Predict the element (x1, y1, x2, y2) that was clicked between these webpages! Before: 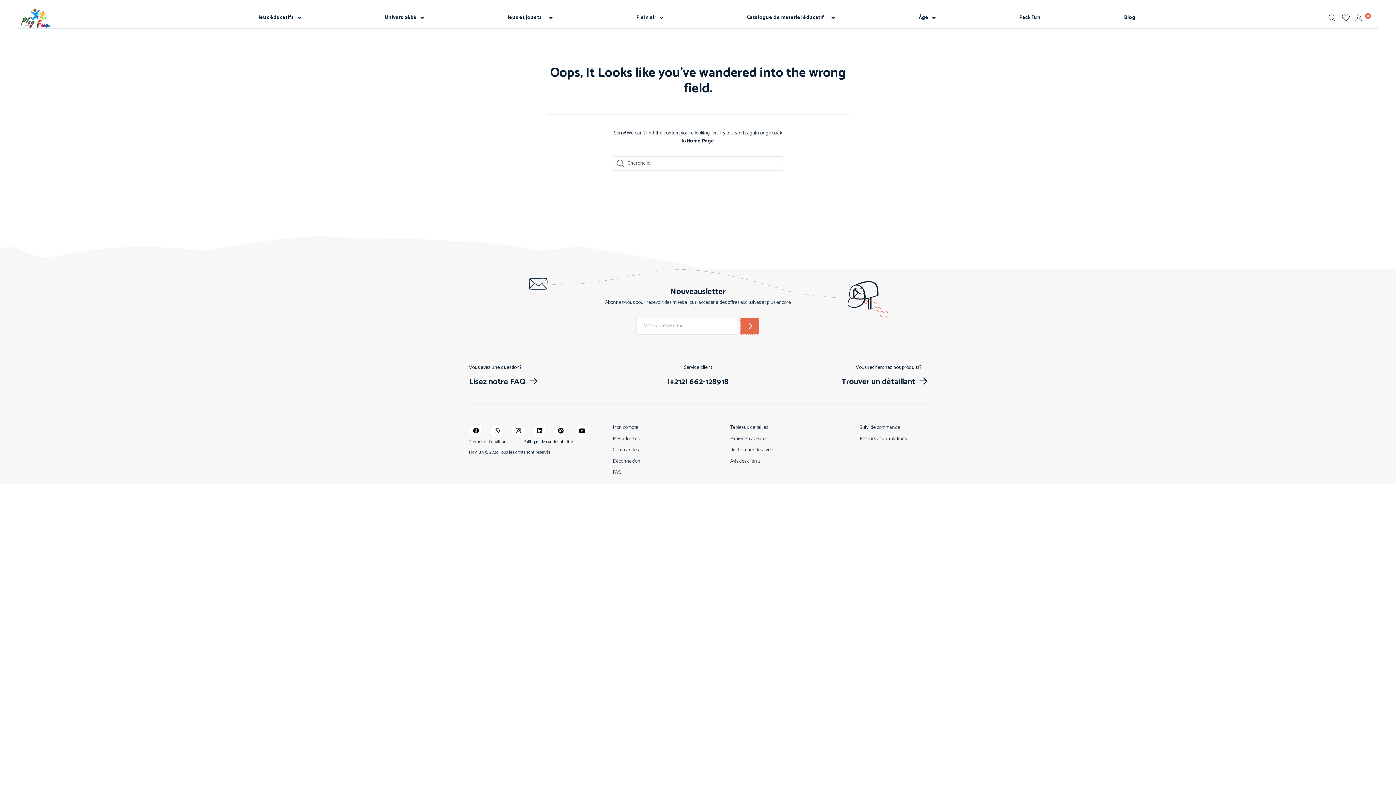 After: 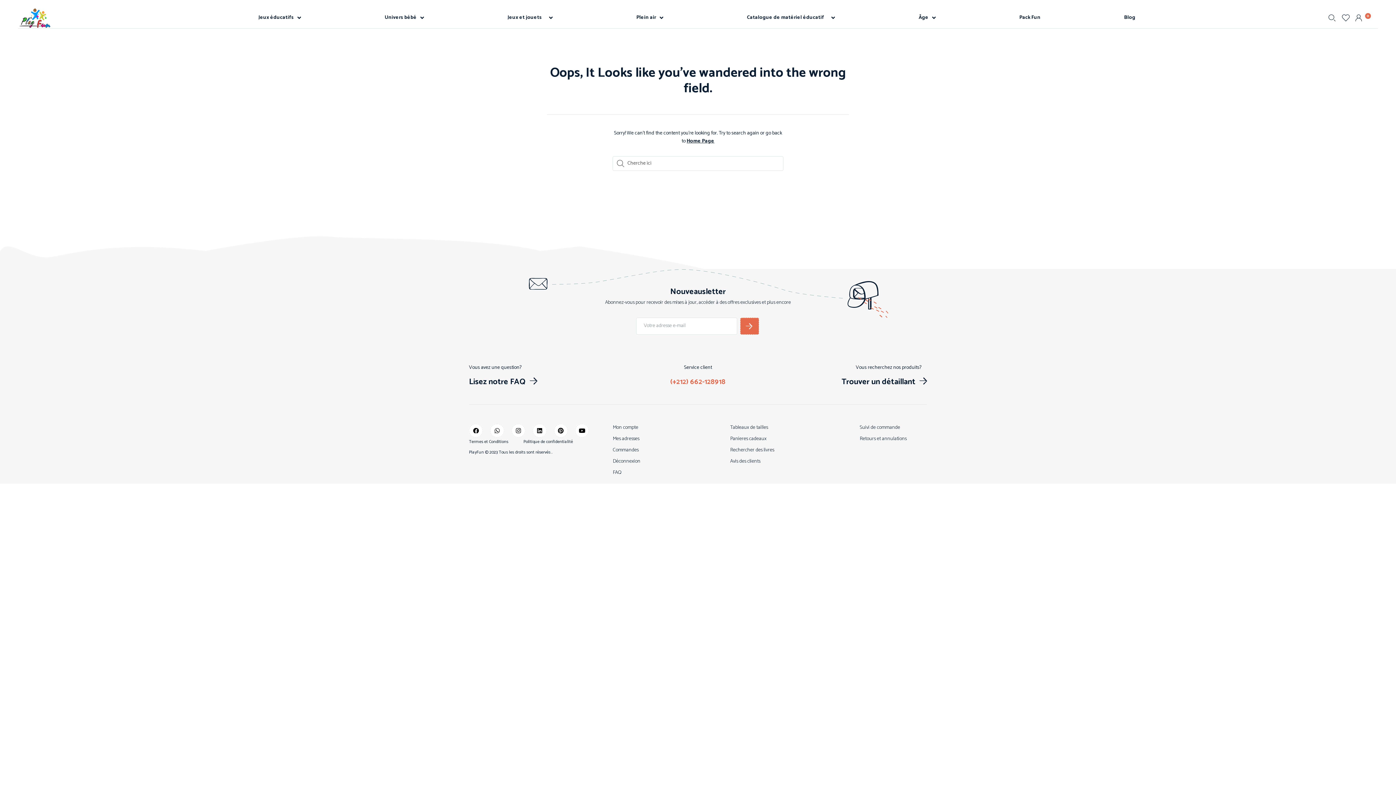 Action: label: (+212) 662-128918 bbox: (667, 376, 728, 387)